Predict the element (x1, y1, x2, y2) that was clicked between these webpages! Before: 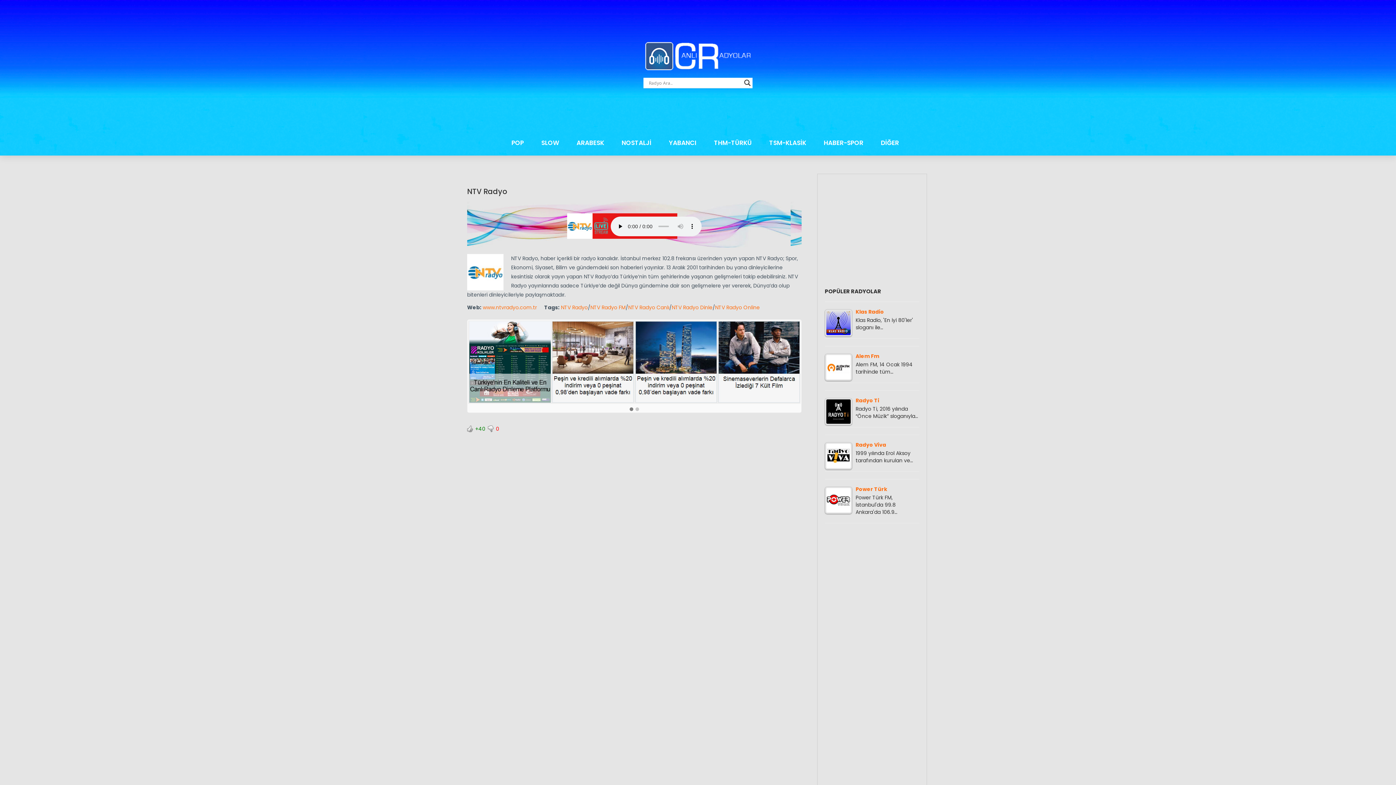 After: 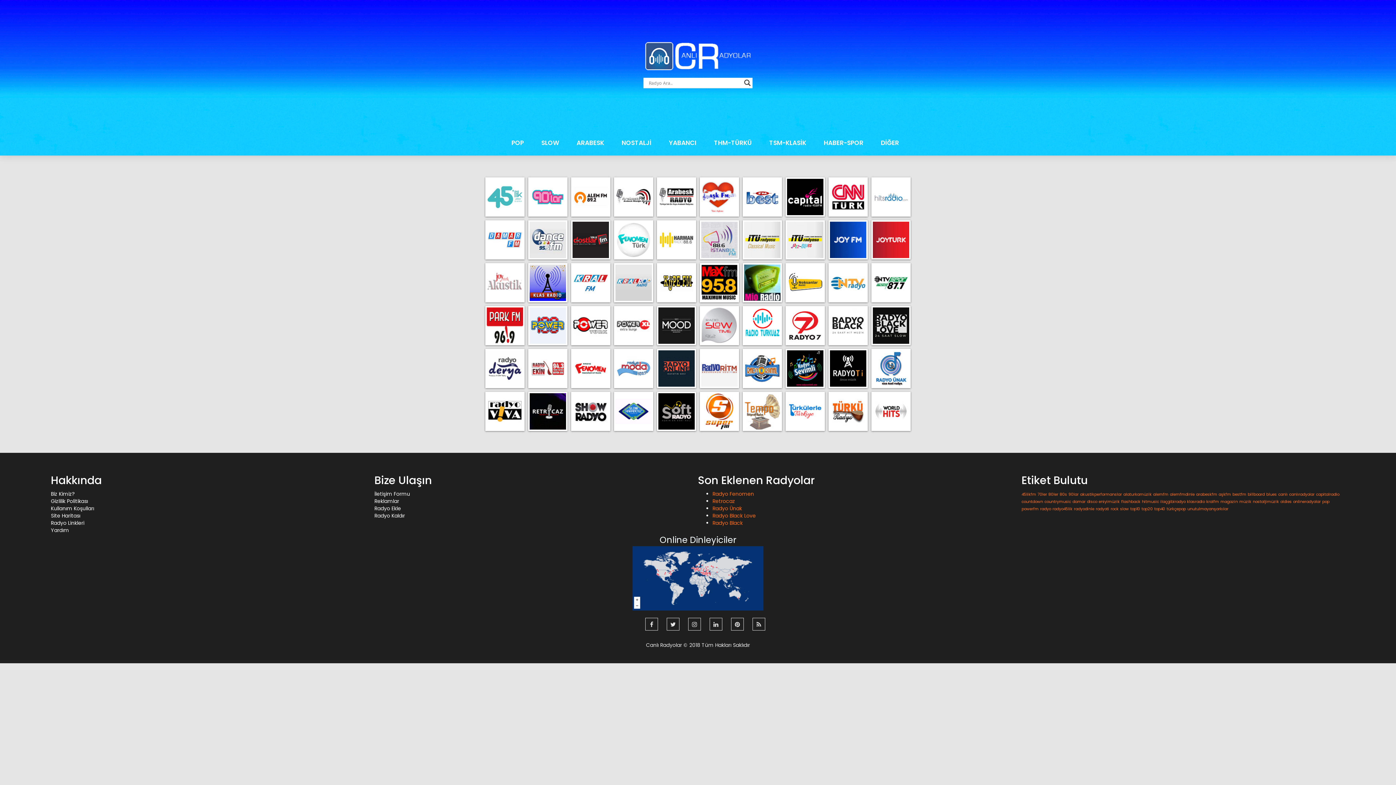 Action: bbox: (645, 52, 751, 59)